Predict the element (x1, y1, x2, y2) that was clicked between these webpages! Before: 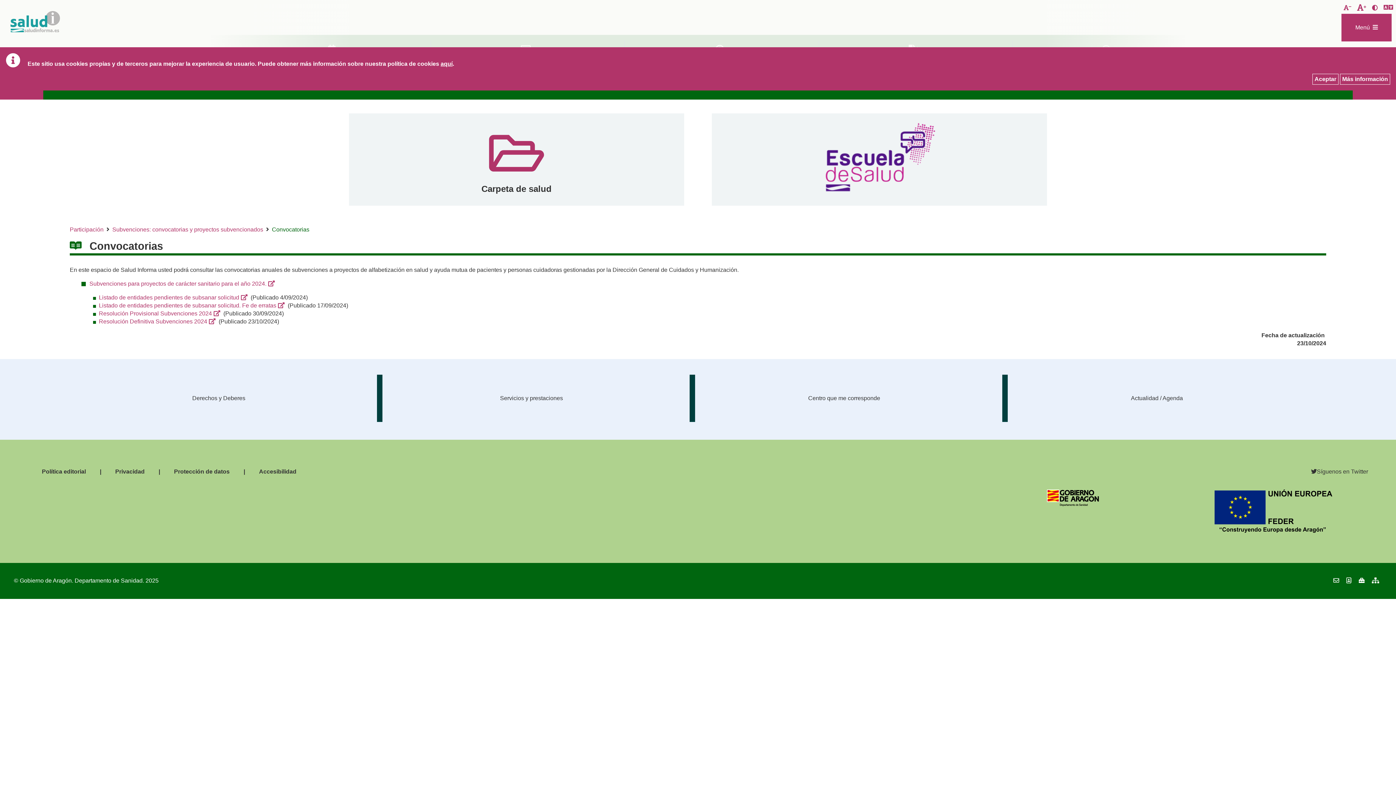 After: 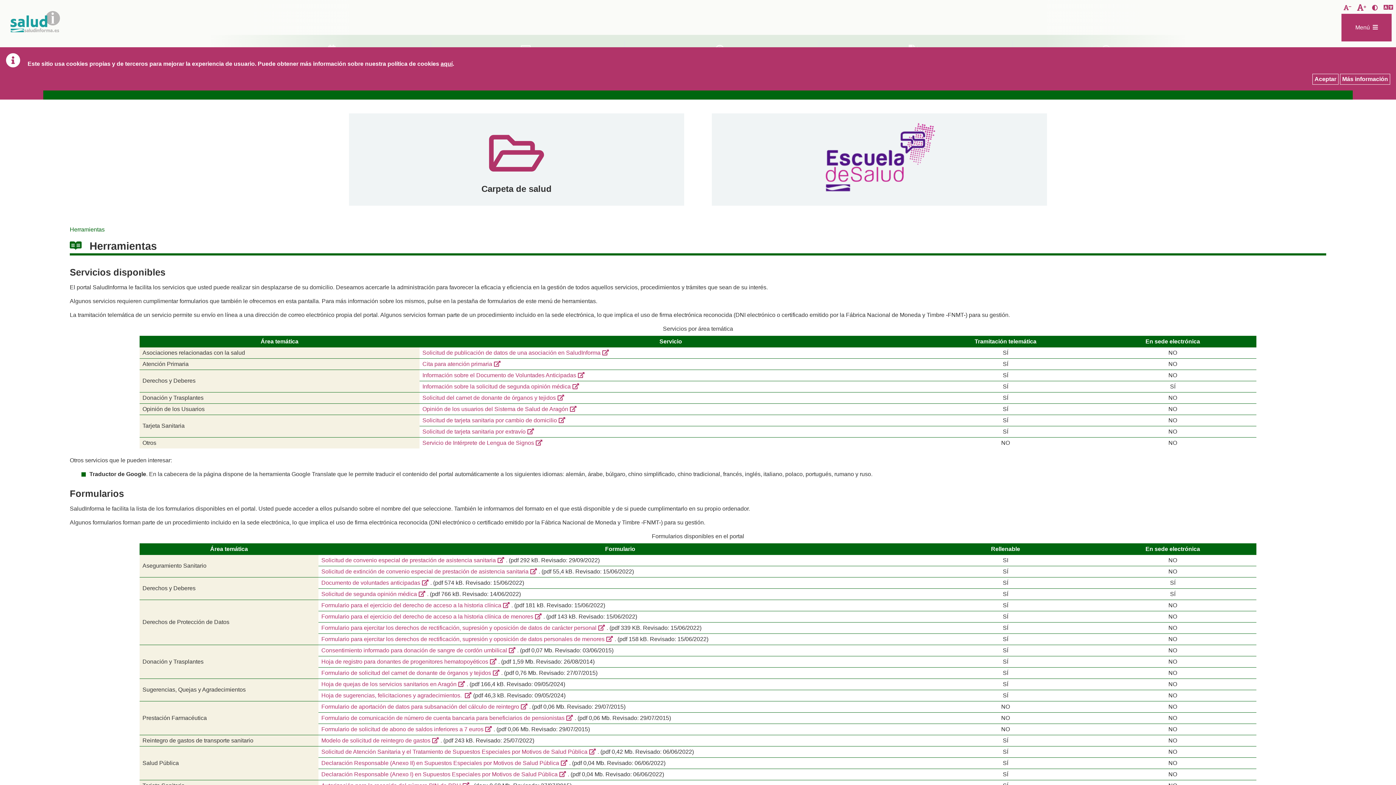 Action: bbox: (1359, 577, 1364, 584) label: Herramientas